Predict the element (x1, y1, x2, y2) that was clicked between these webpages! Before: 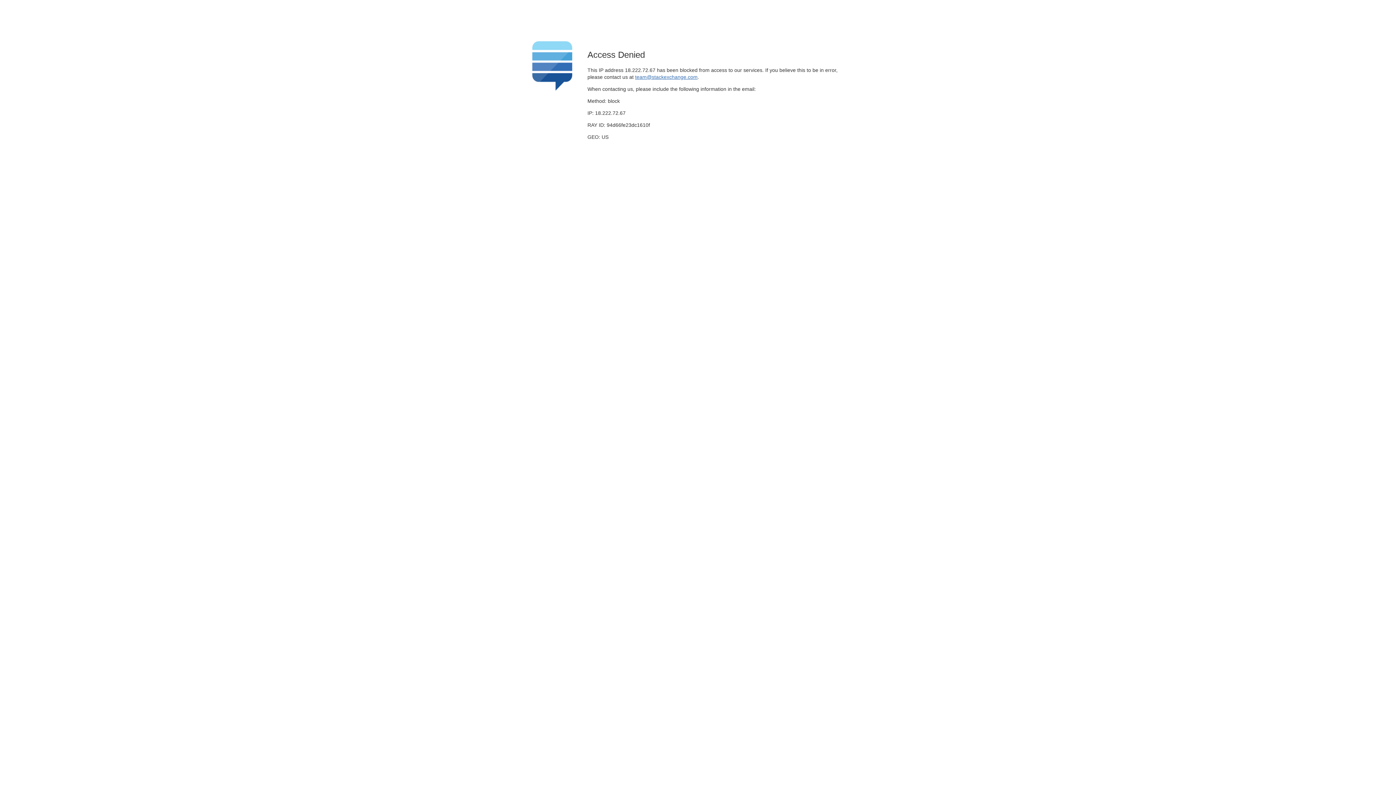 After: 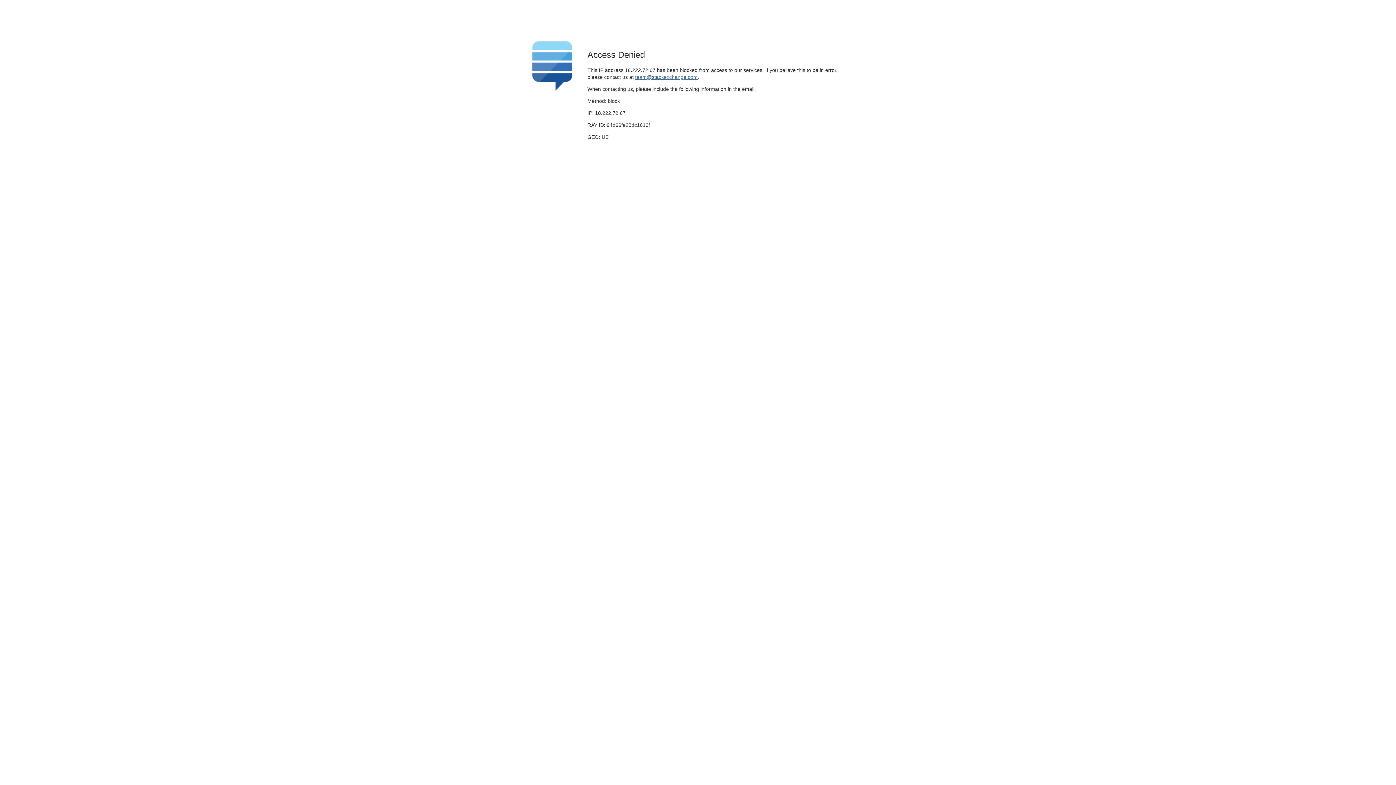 Action: label: team@stackexchange.com bbox: (635, 74, 697, 79)